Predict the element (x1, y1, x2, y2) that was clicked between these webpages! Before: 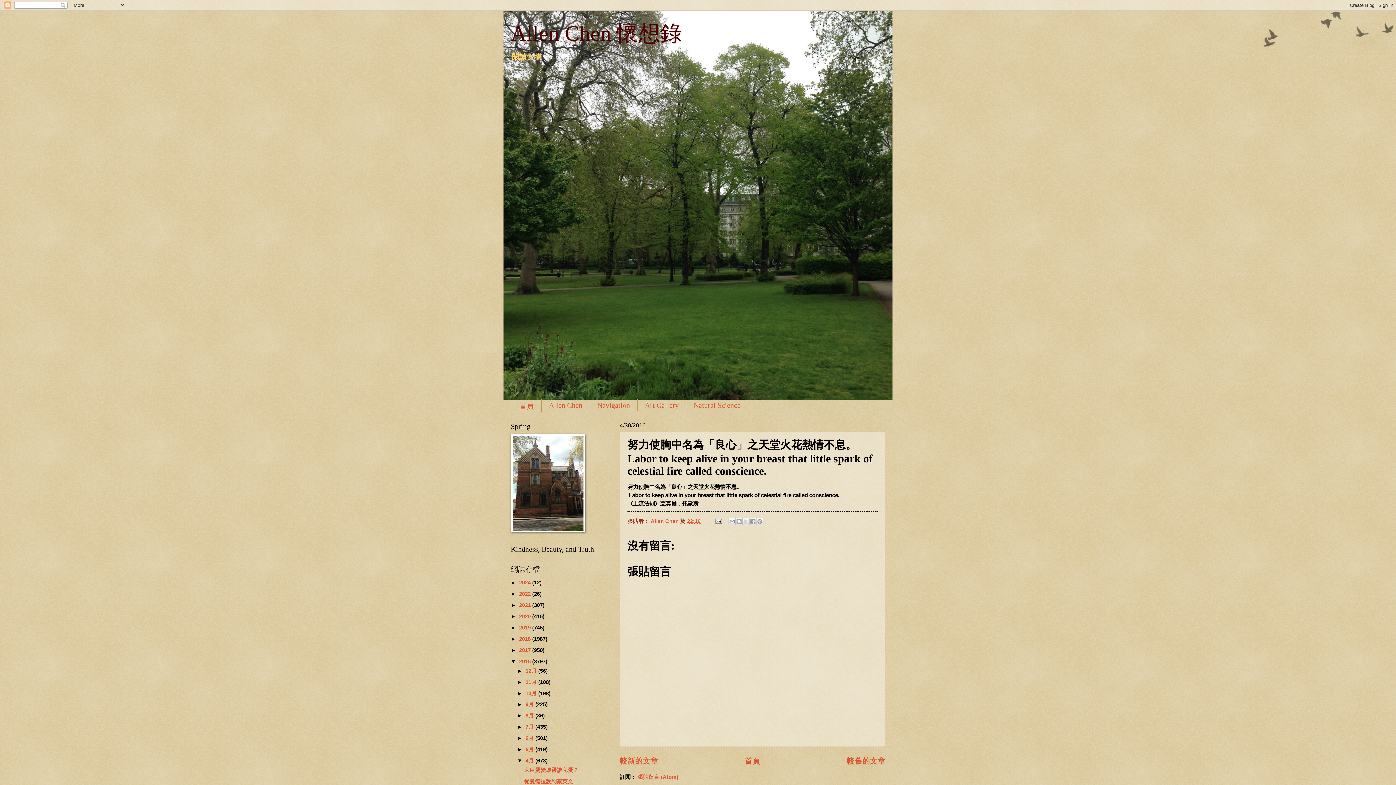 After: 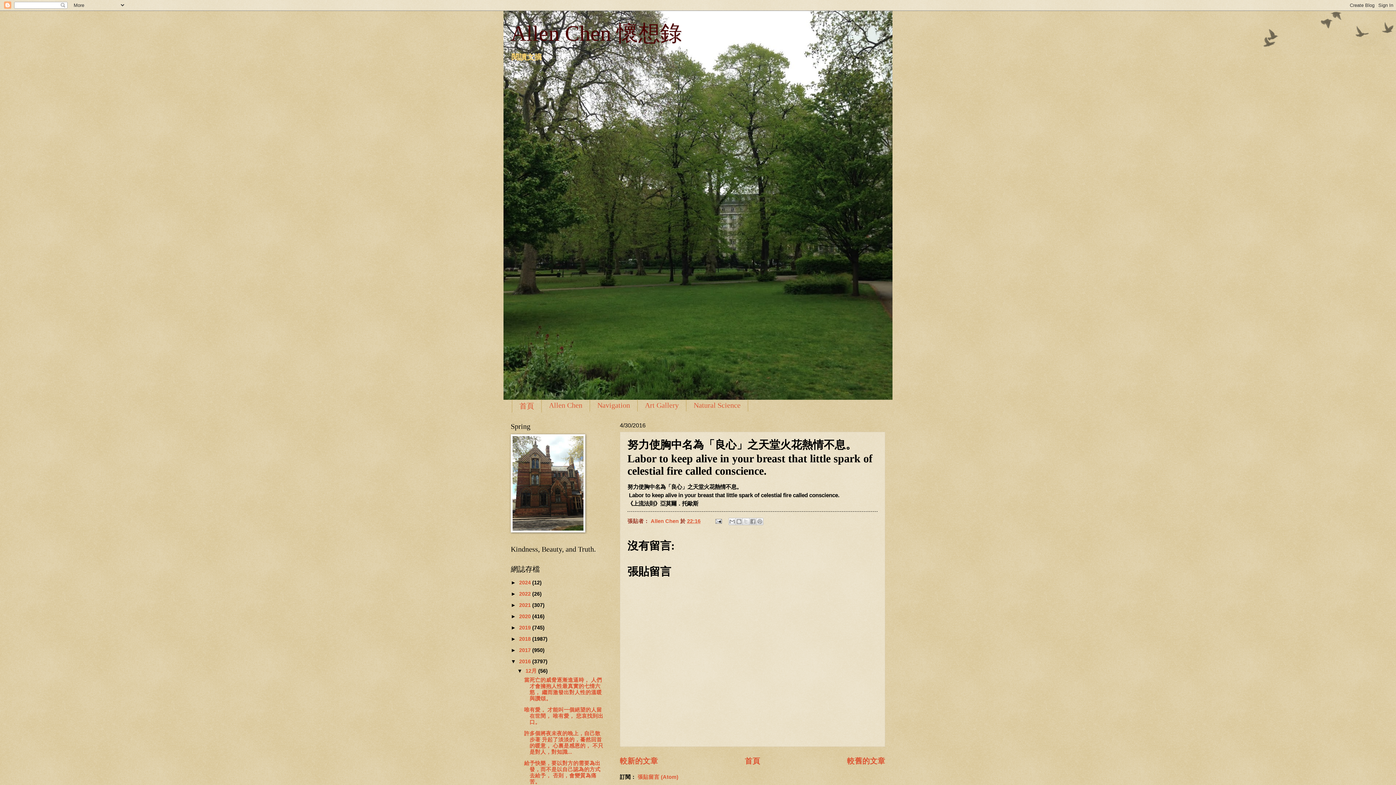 Action: bbox: (517, 668, 525, 674) label: ►  